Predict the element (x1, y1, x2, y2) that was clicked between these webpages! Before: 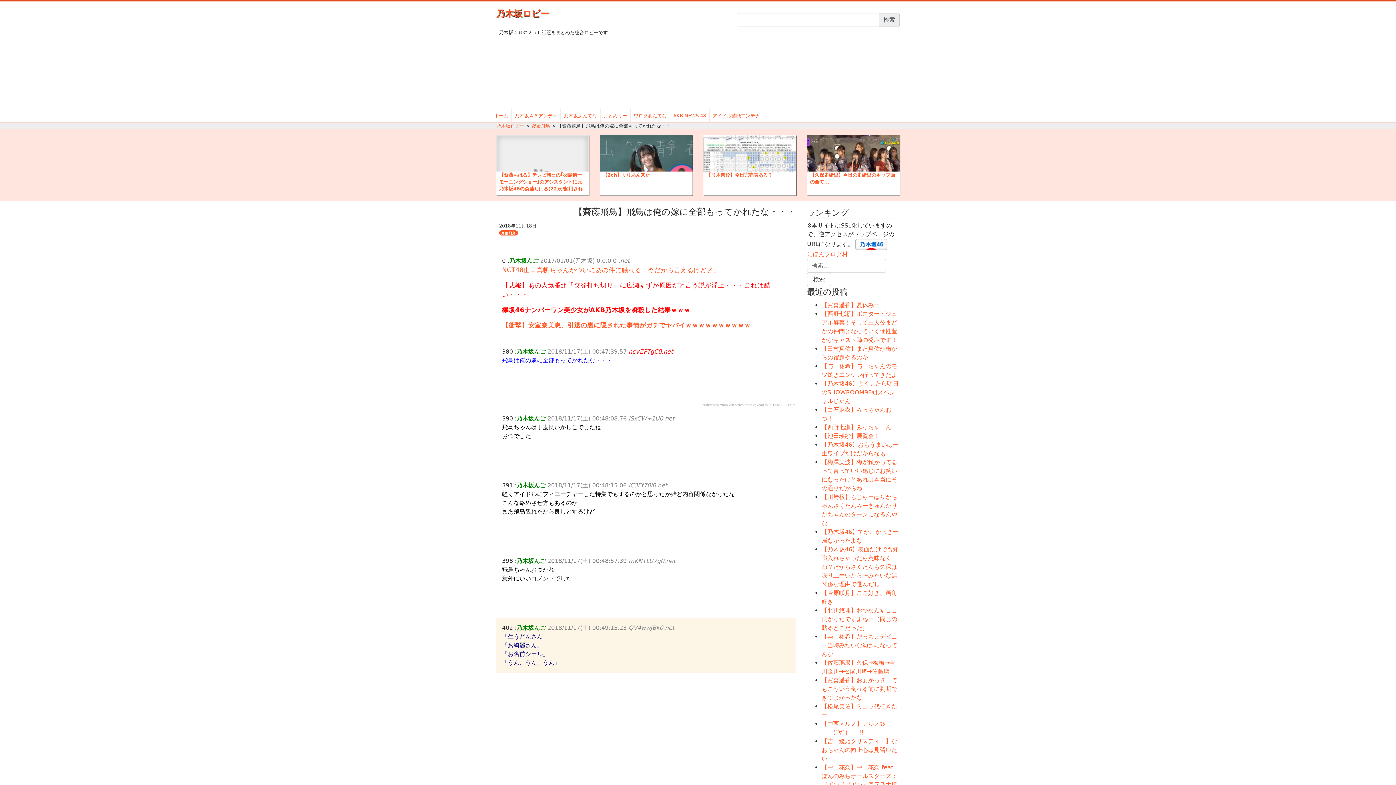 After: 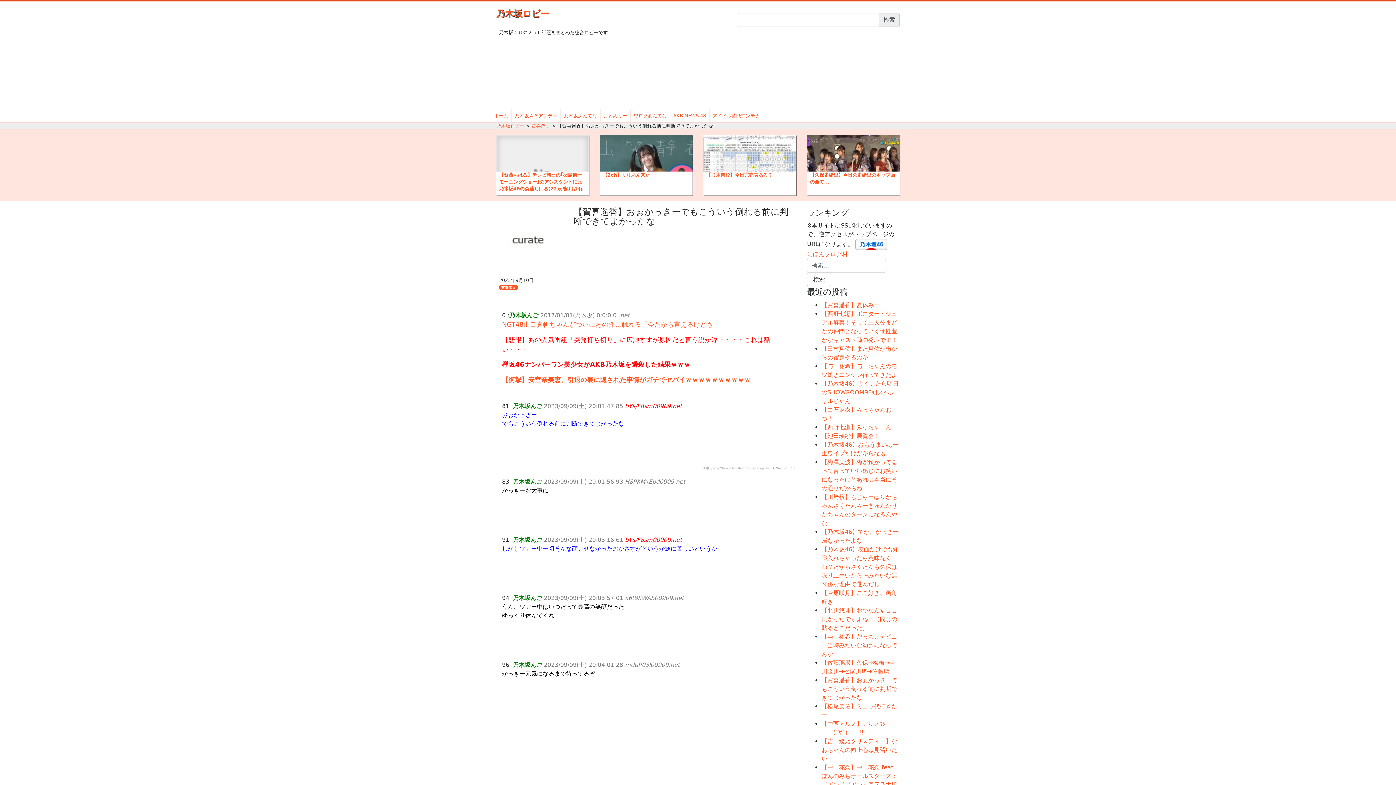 Action: label: 【賀喜遥香】おぉかっきーでもこういう倒れる前に判断できてよかったな bbox: (821, 676, 897, 701)